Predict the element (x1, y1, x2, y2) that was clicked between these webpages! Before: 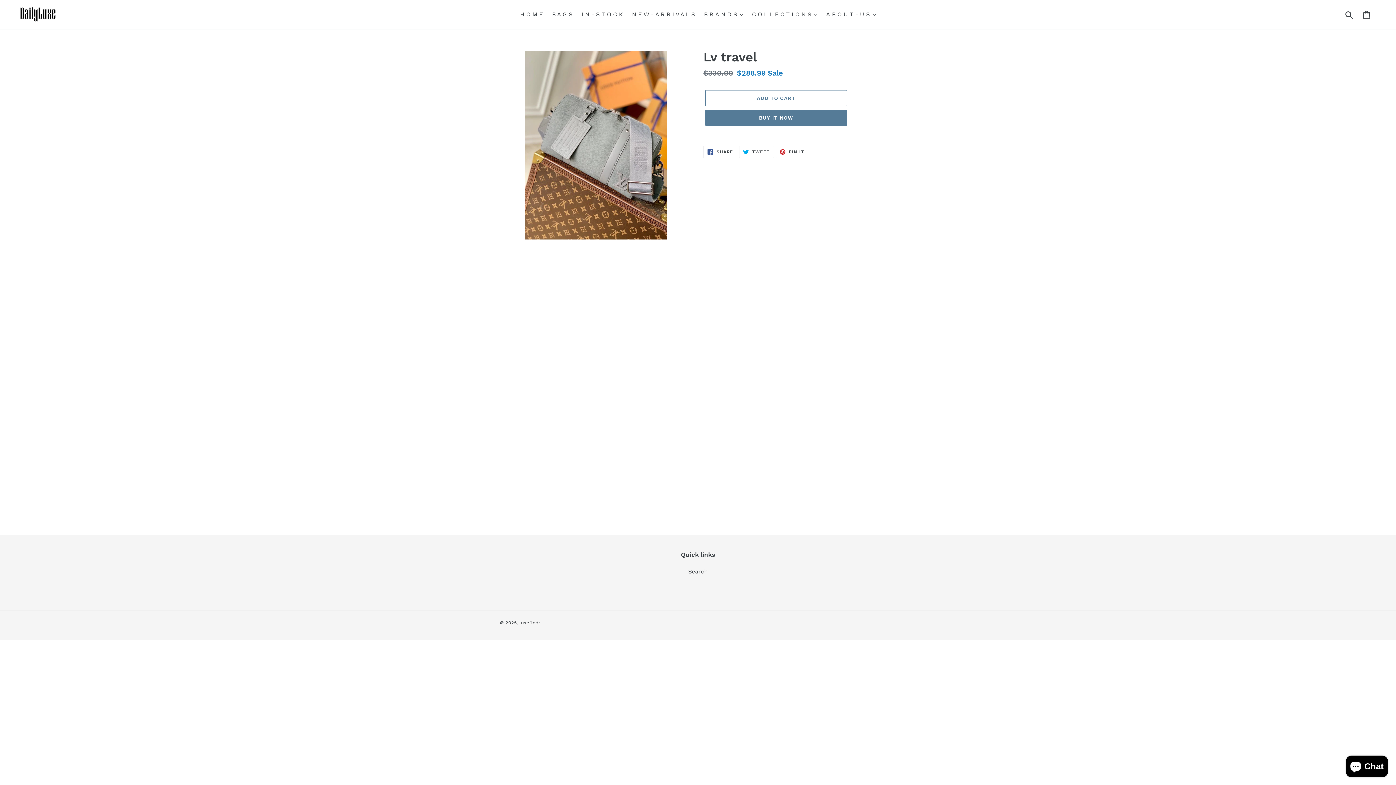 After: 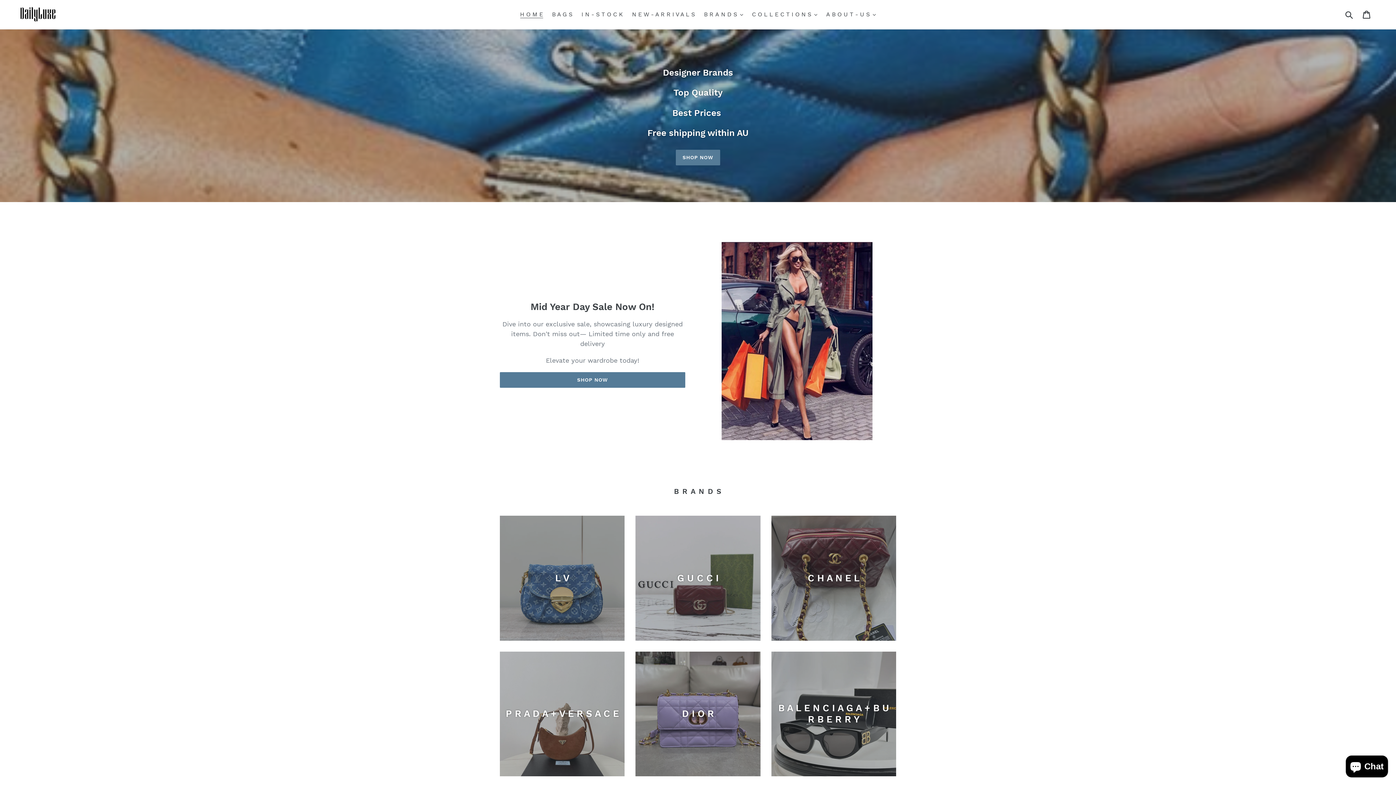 Action: bbox: (519, 620, 540, 625) label: luxefindr